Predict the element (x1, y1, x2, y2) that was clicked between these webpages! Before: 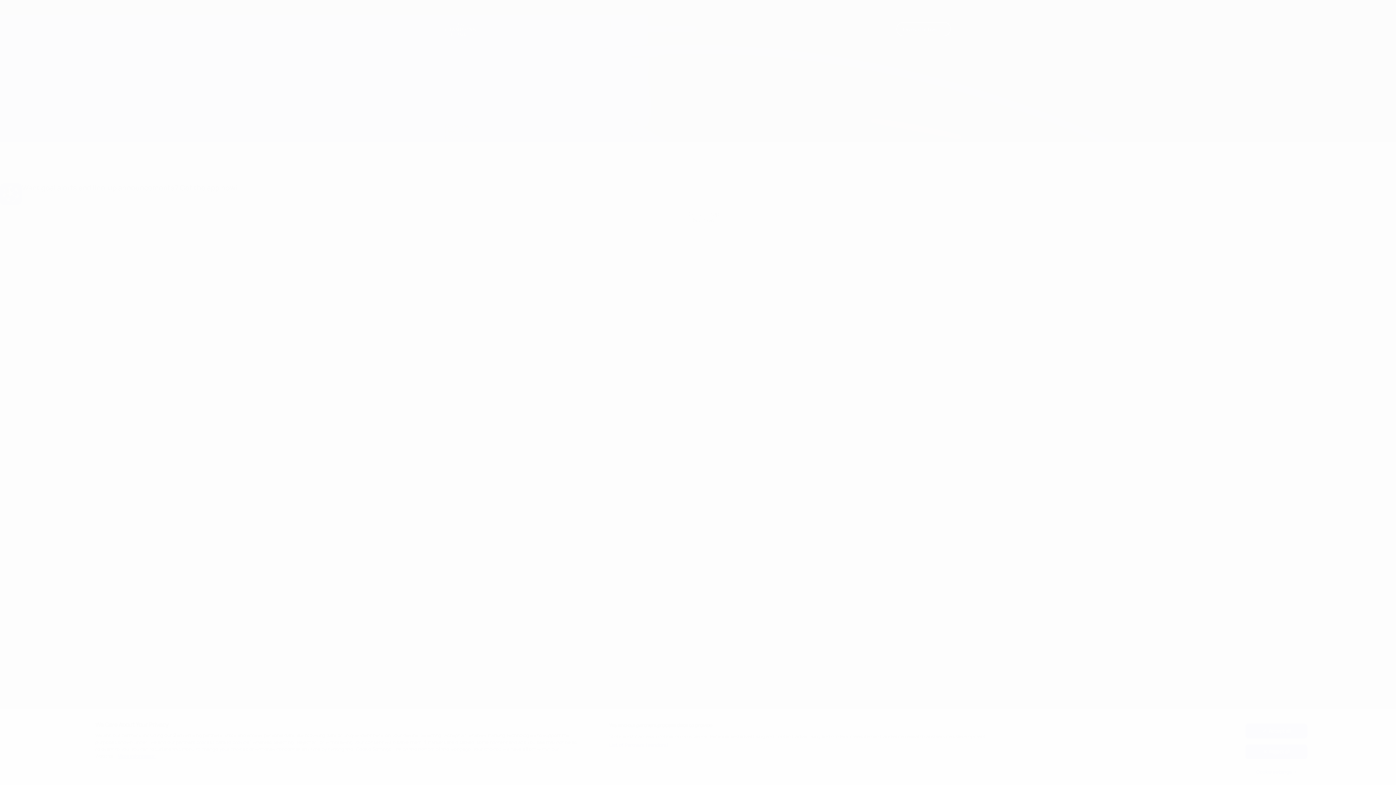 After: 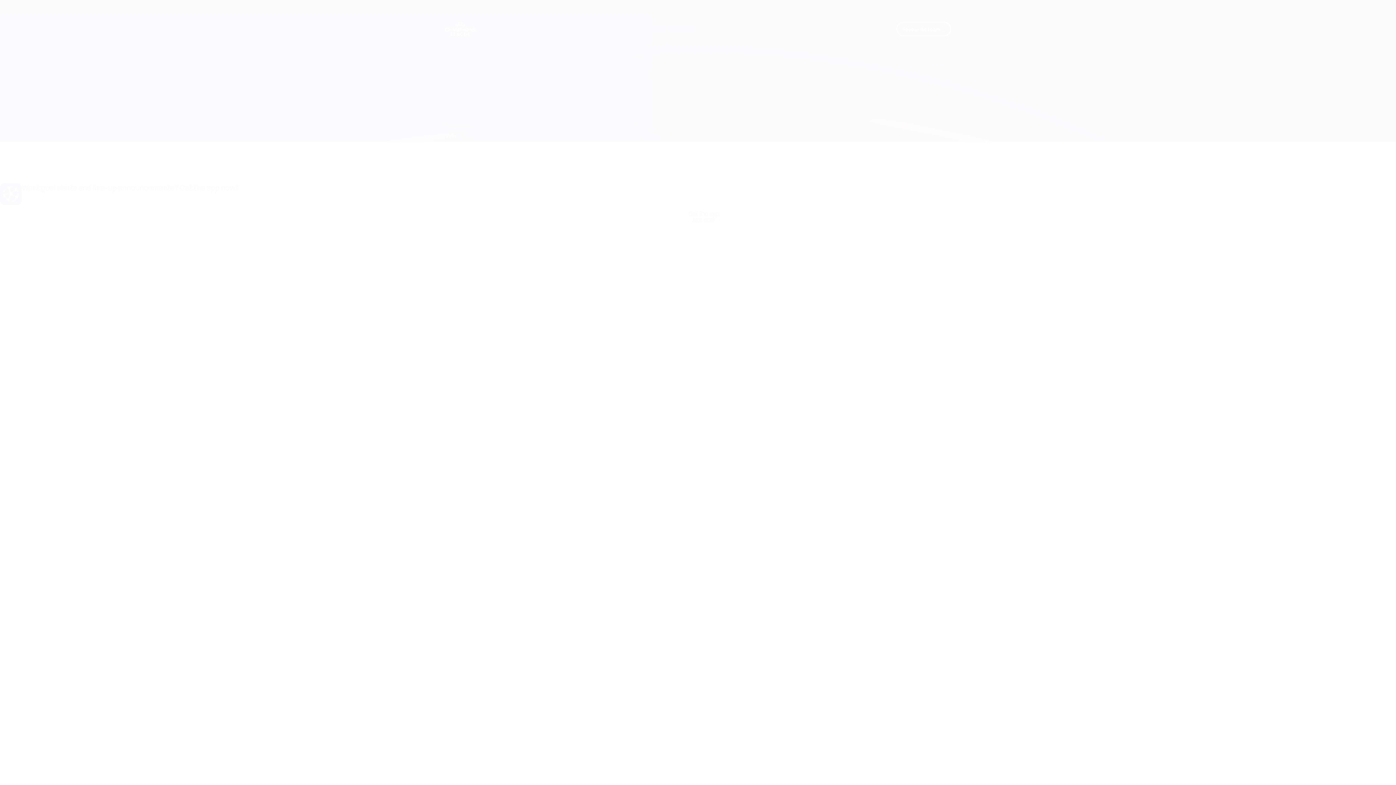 Action: label: Accept all bbox: (1245, 724, 1307, 738)